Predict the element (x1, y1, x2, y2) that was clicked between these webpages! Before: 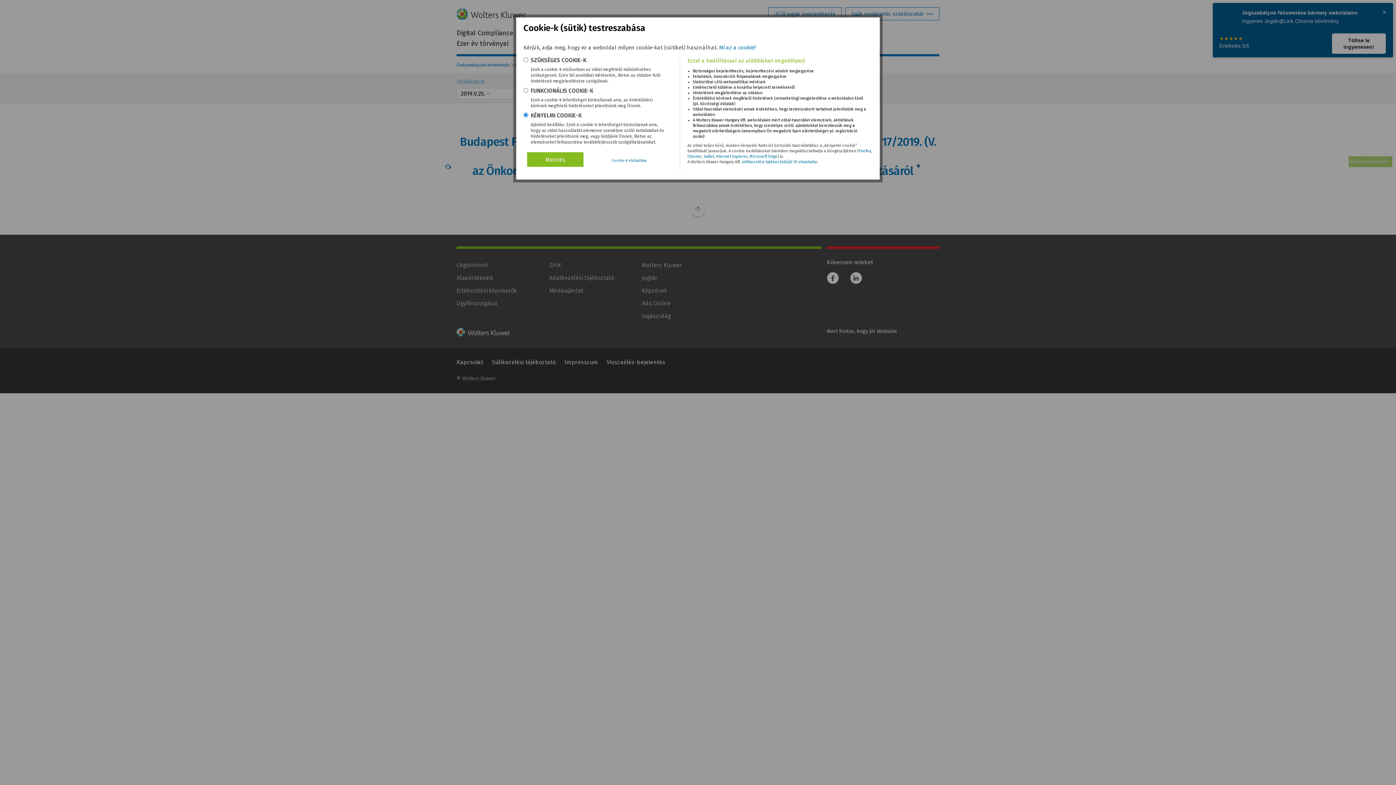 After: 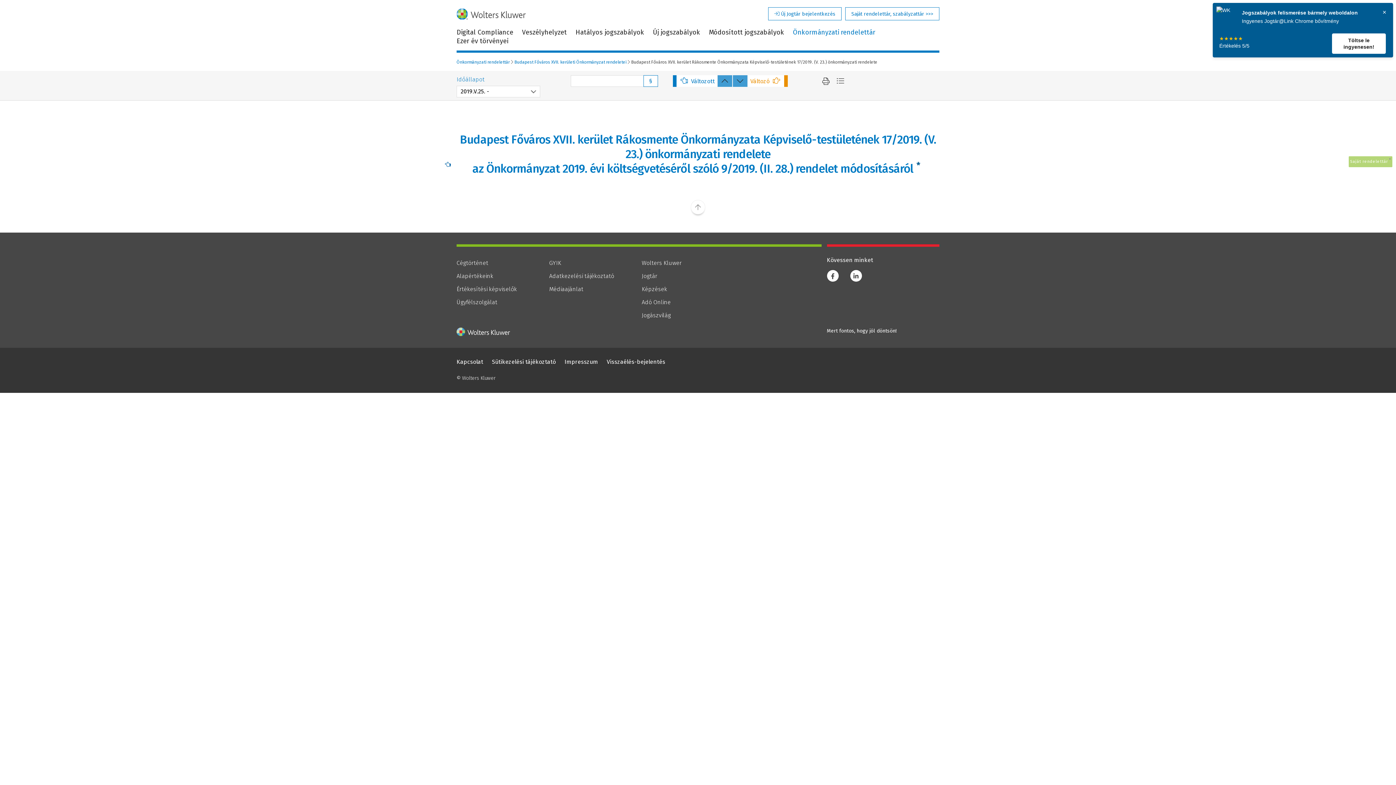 Action: label: Mentés bbox: (527, 152, 583, 166)